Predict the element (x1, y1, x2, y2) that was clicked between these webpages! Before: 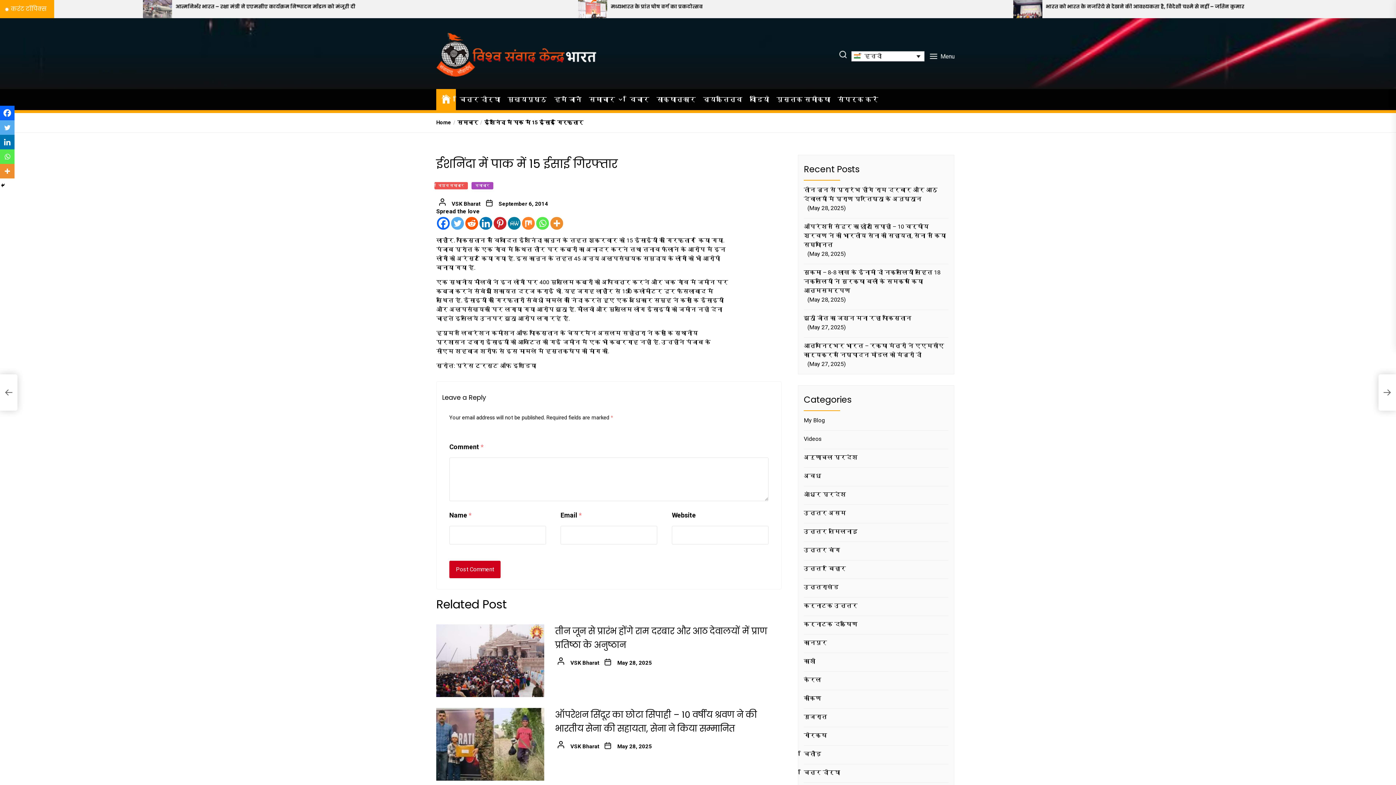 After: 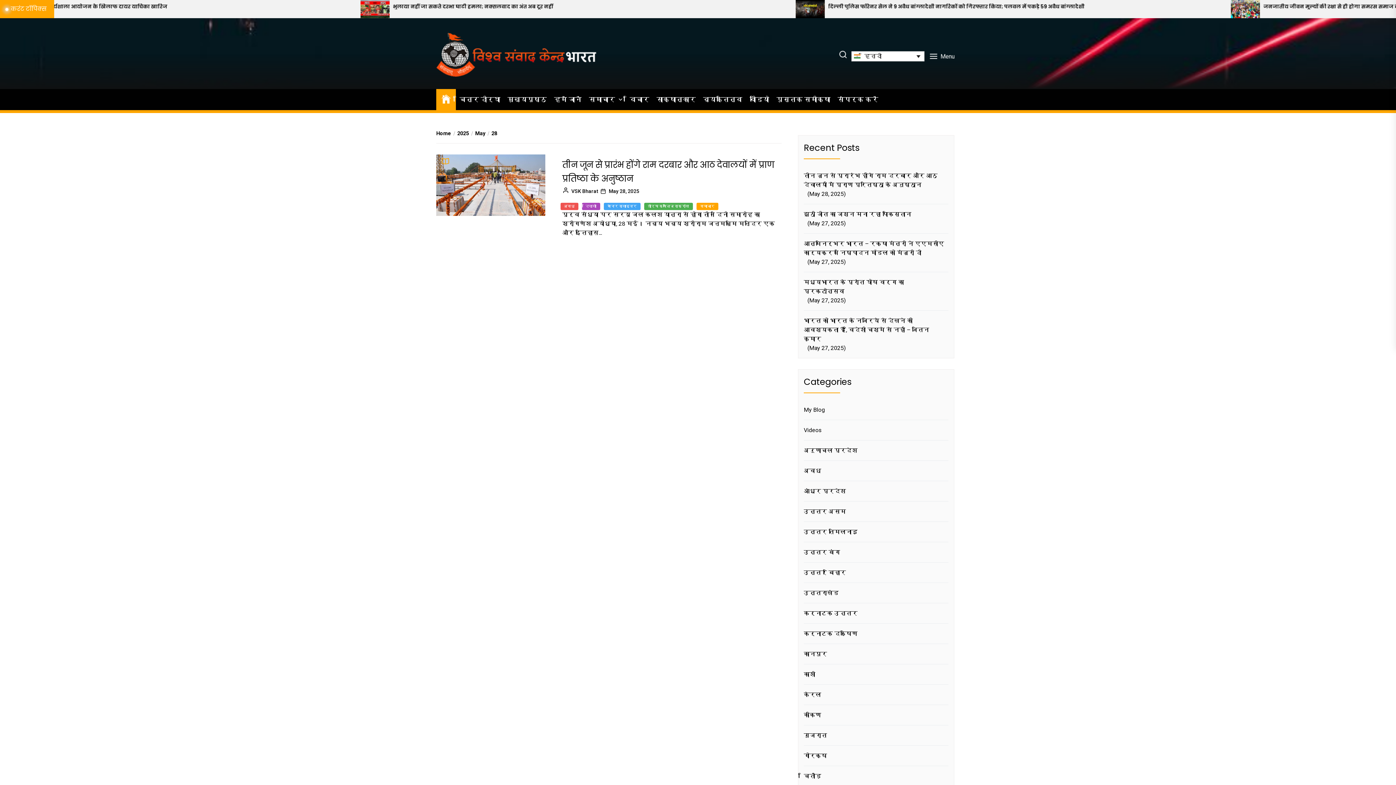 Action: bbox: (617, 660, 652, 666) label: May 28, 2025